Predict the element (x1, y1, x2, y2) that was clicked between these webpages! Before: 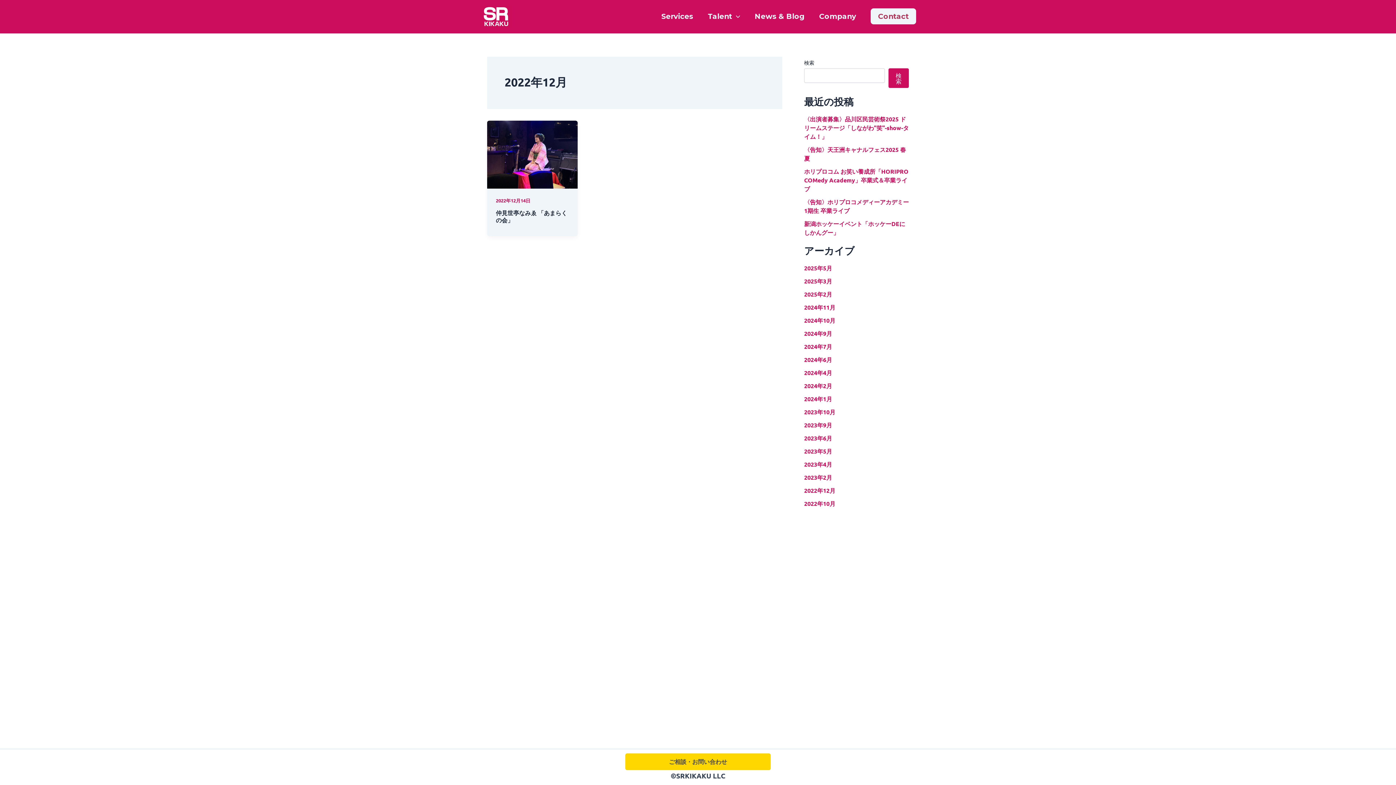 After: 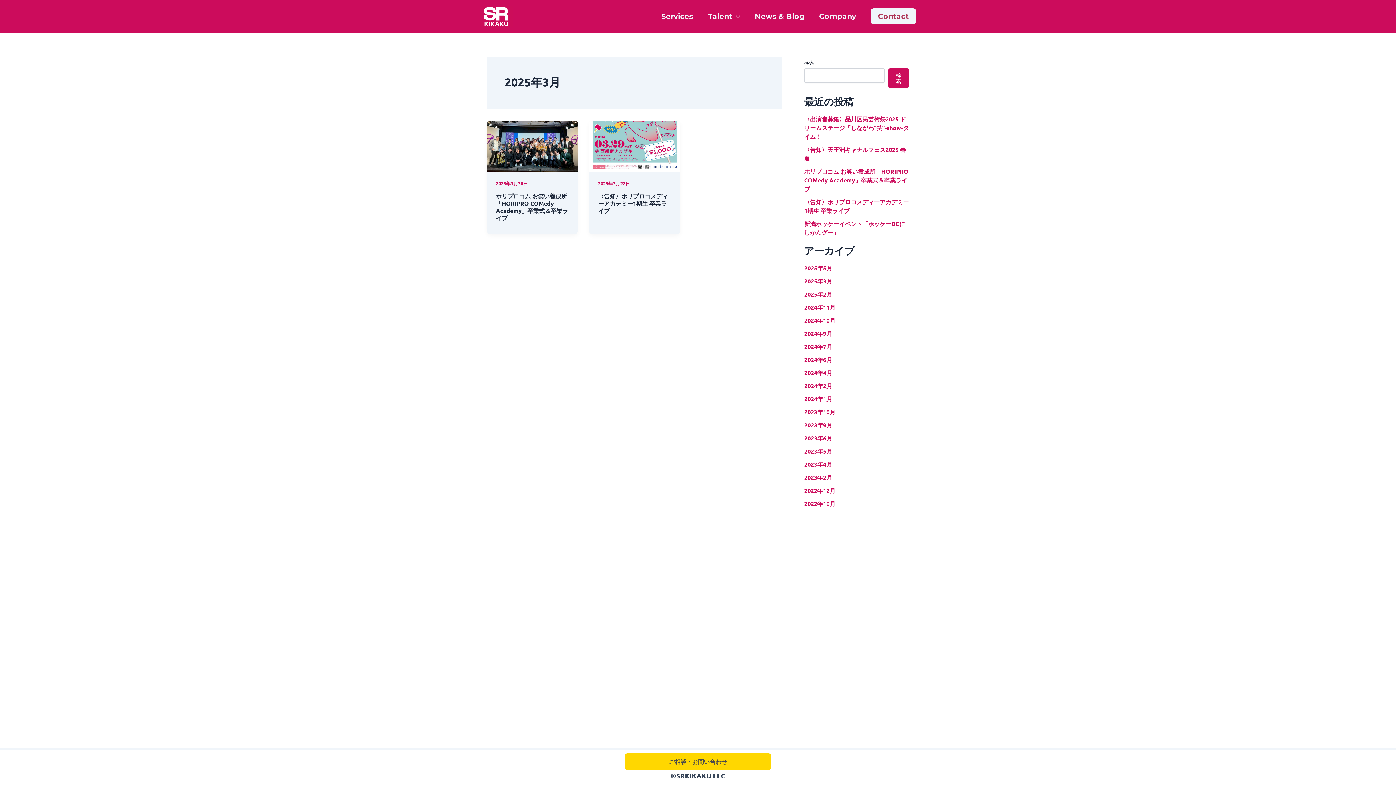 Action: label: 2025年3月 bbox: (804, 277, 832, 285)